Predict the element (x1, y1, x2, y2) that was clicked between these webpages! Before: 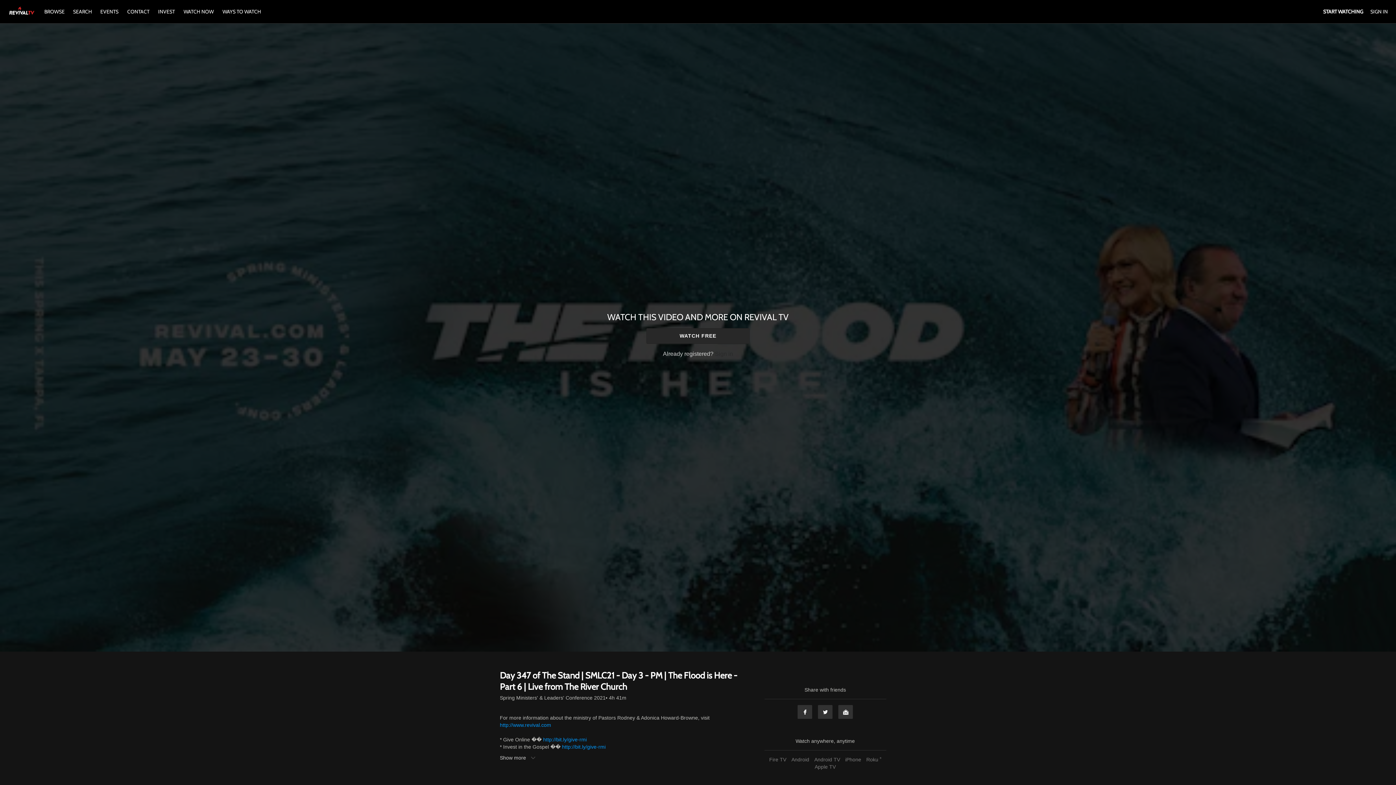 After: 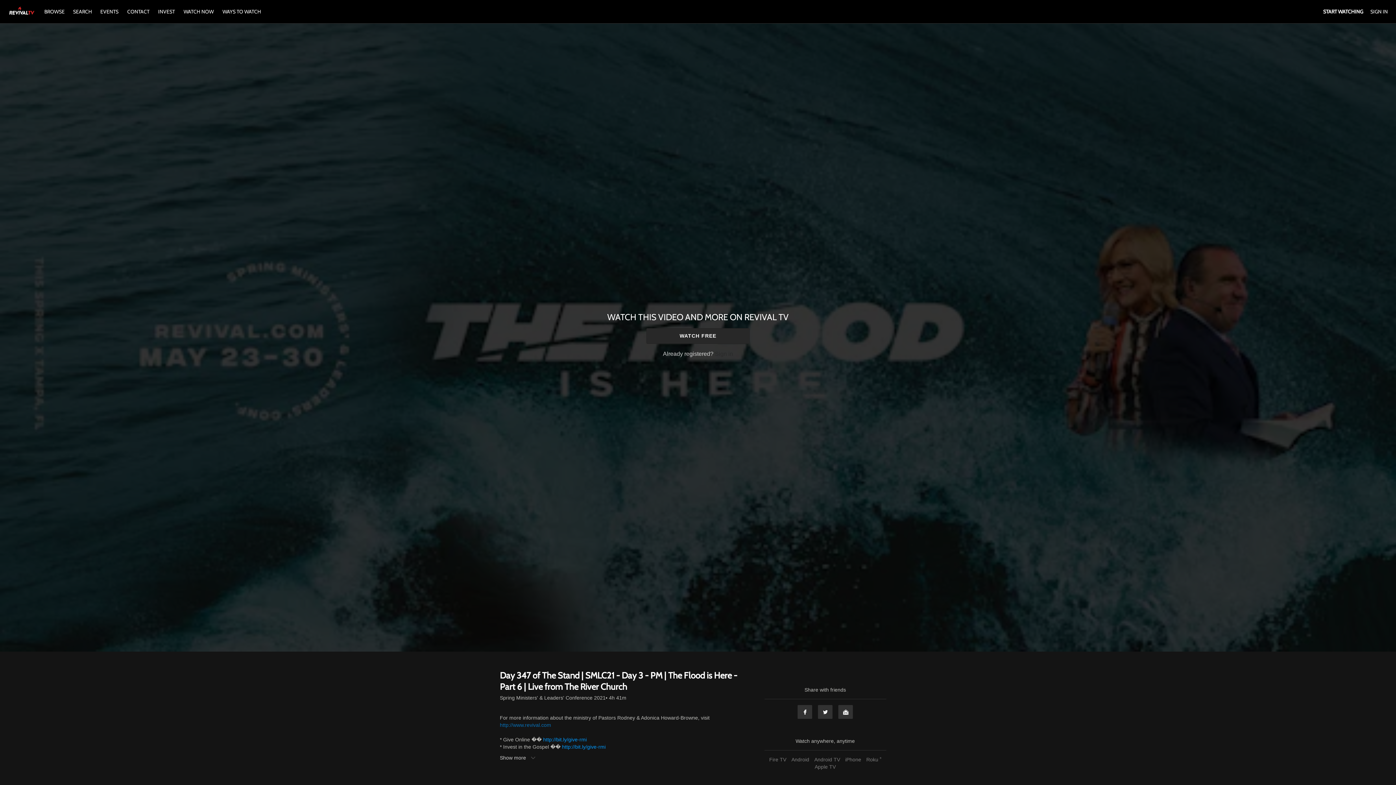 Action: label: http://www.revival.com bbox: (500, 722, 551, 728)